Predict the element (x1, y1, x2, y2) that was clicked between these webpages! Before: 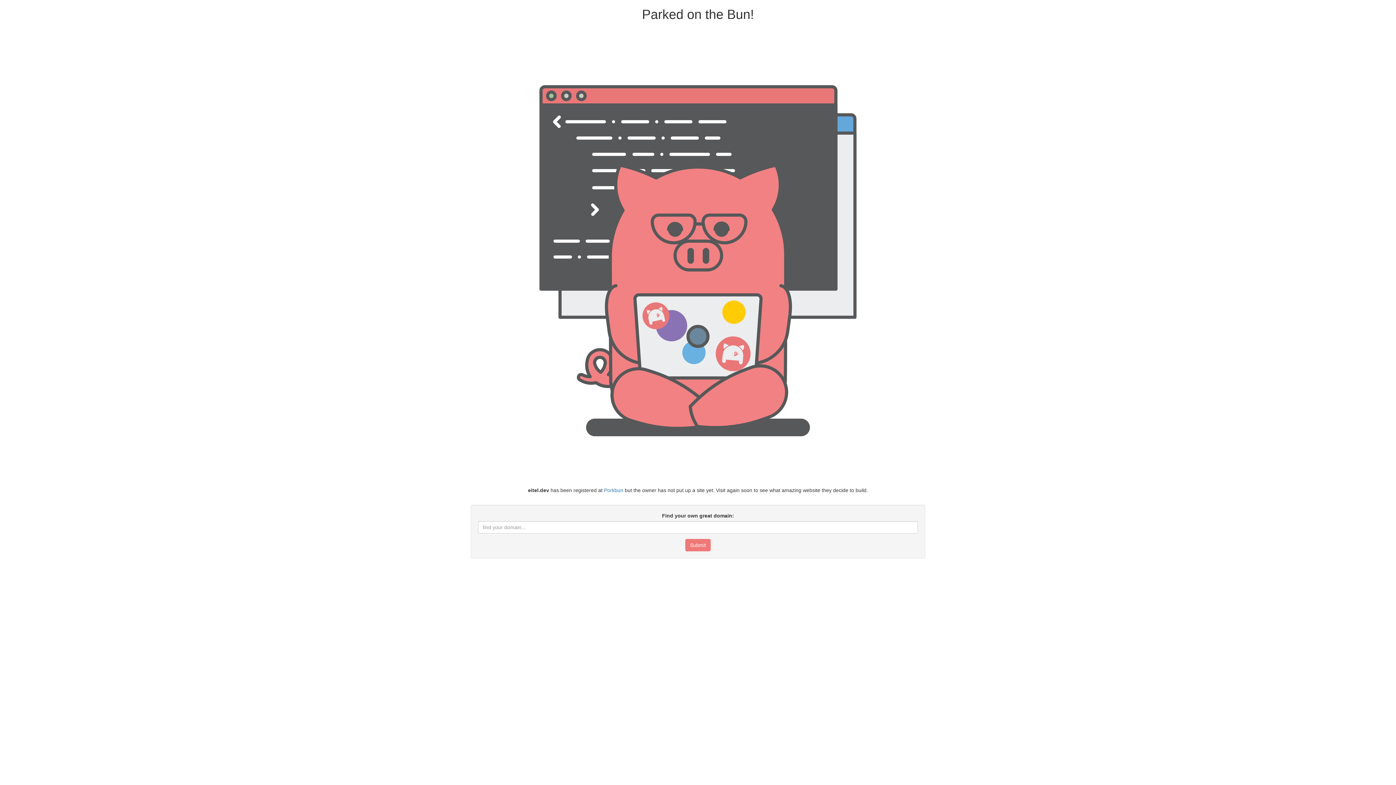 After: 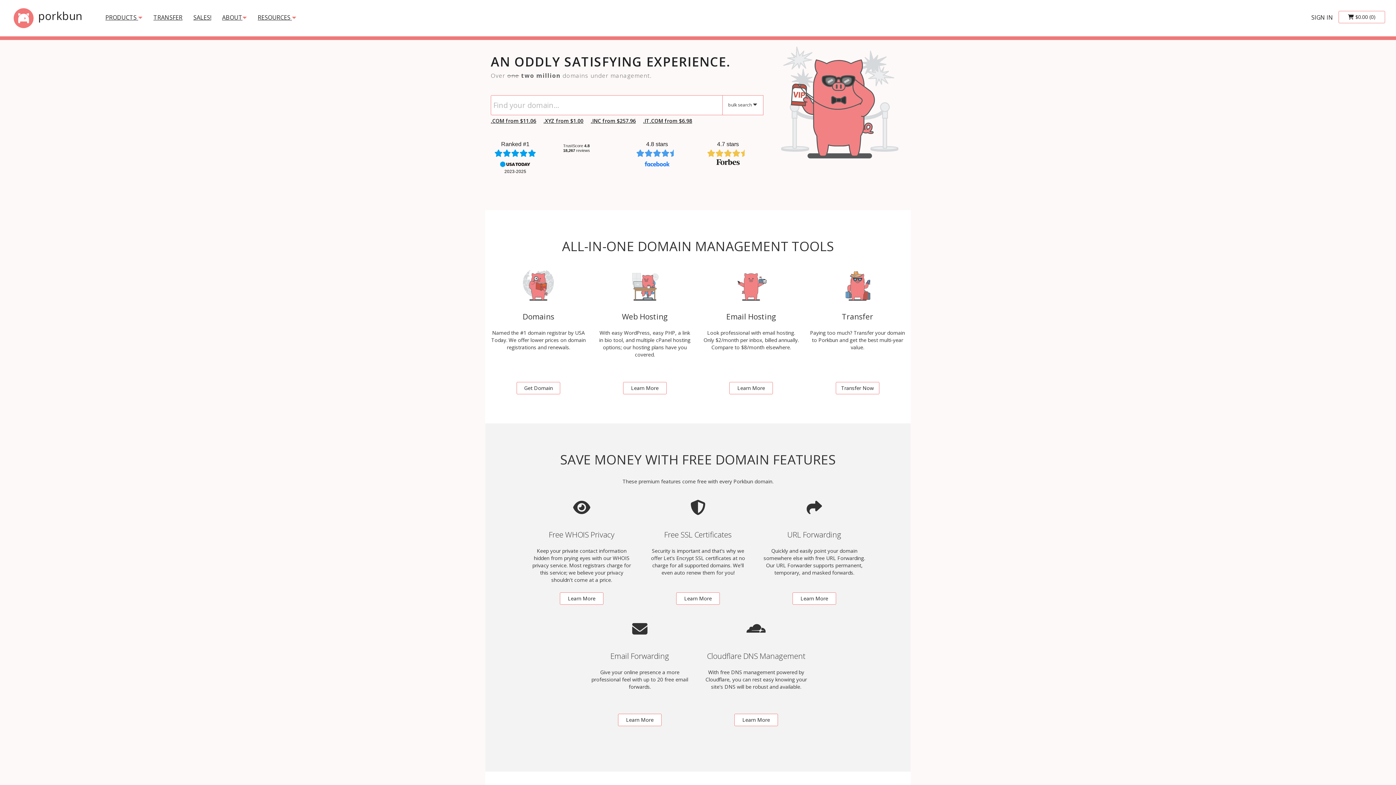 Action: bbox: (604, 487, 623, 493) label: Porkbun